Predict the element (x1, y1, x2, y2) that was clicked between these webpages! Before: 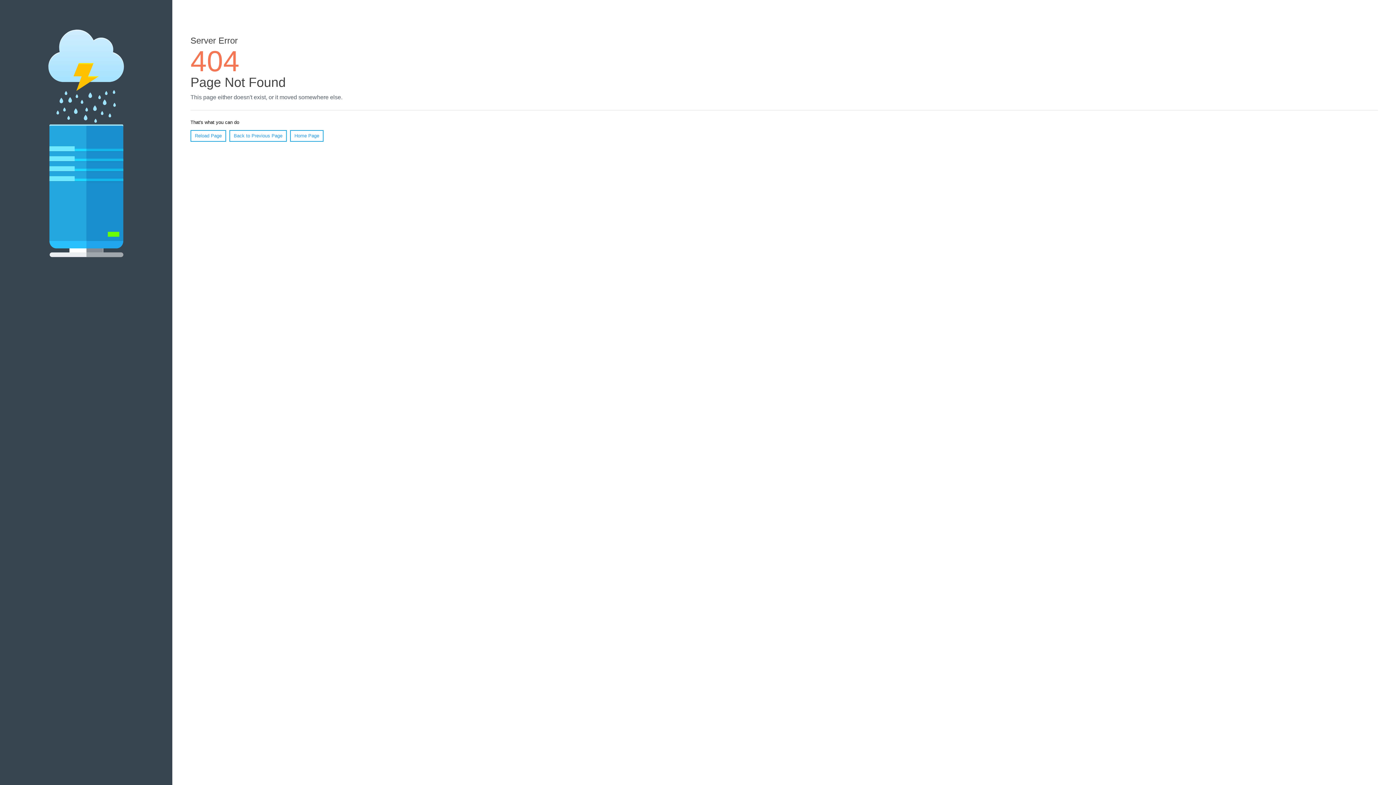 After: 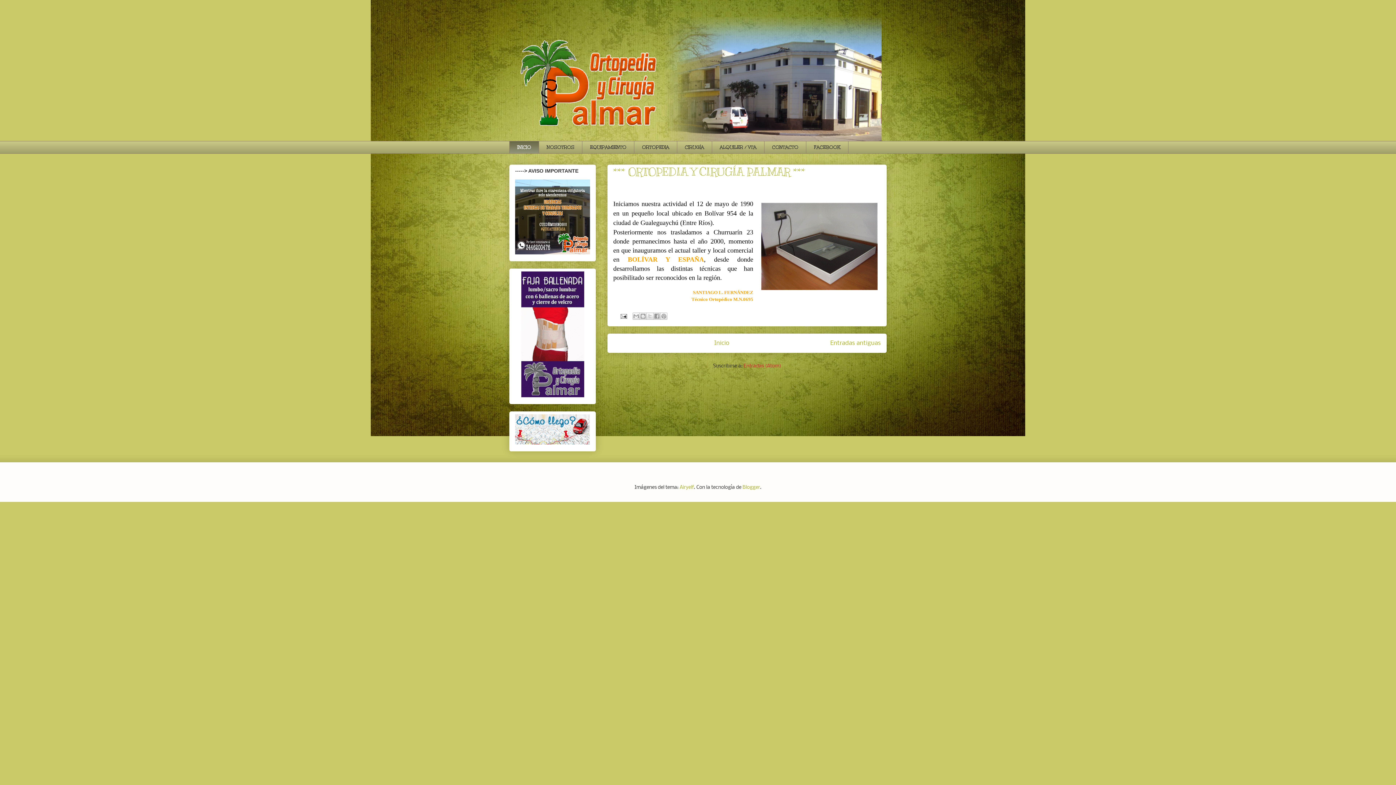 Action: label: Home Page bbox: (290, 130, 323, 141)